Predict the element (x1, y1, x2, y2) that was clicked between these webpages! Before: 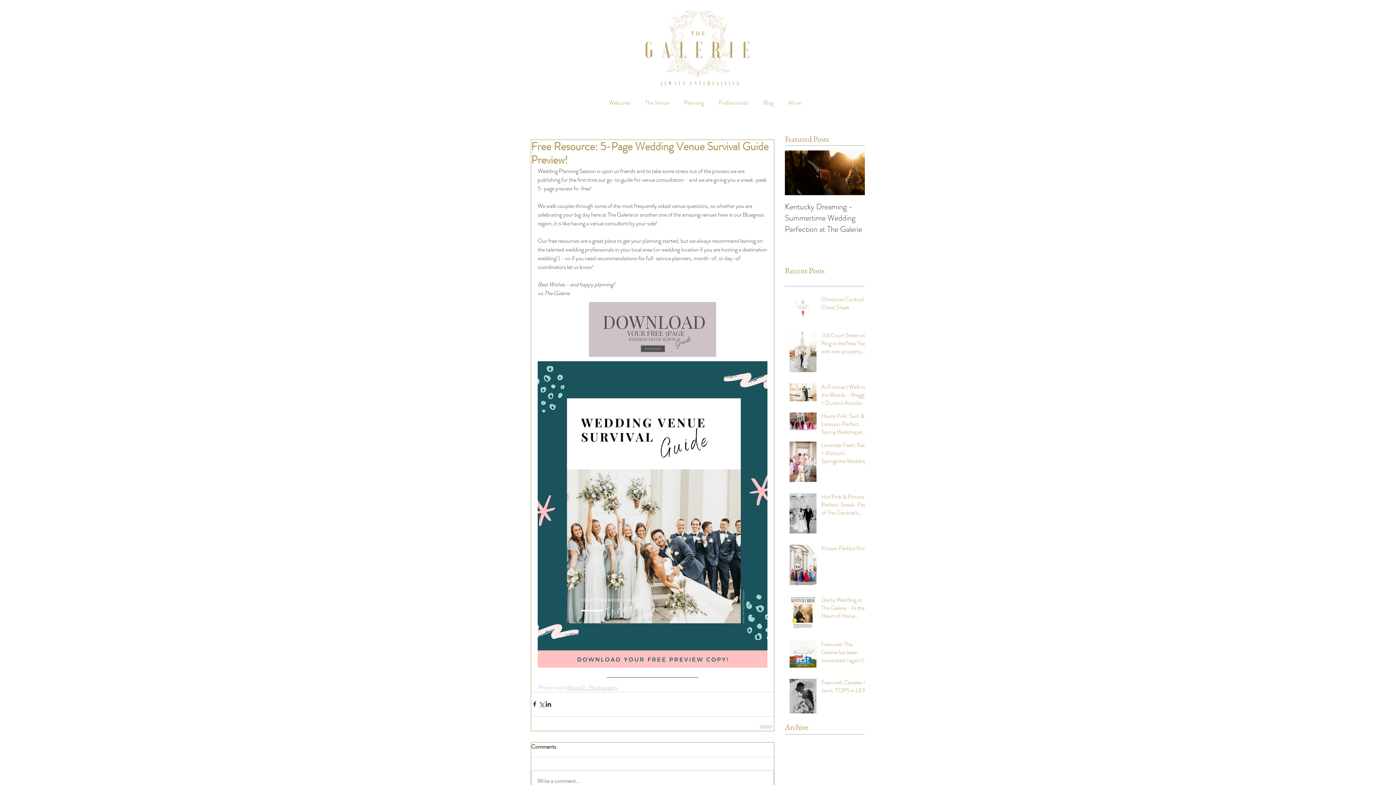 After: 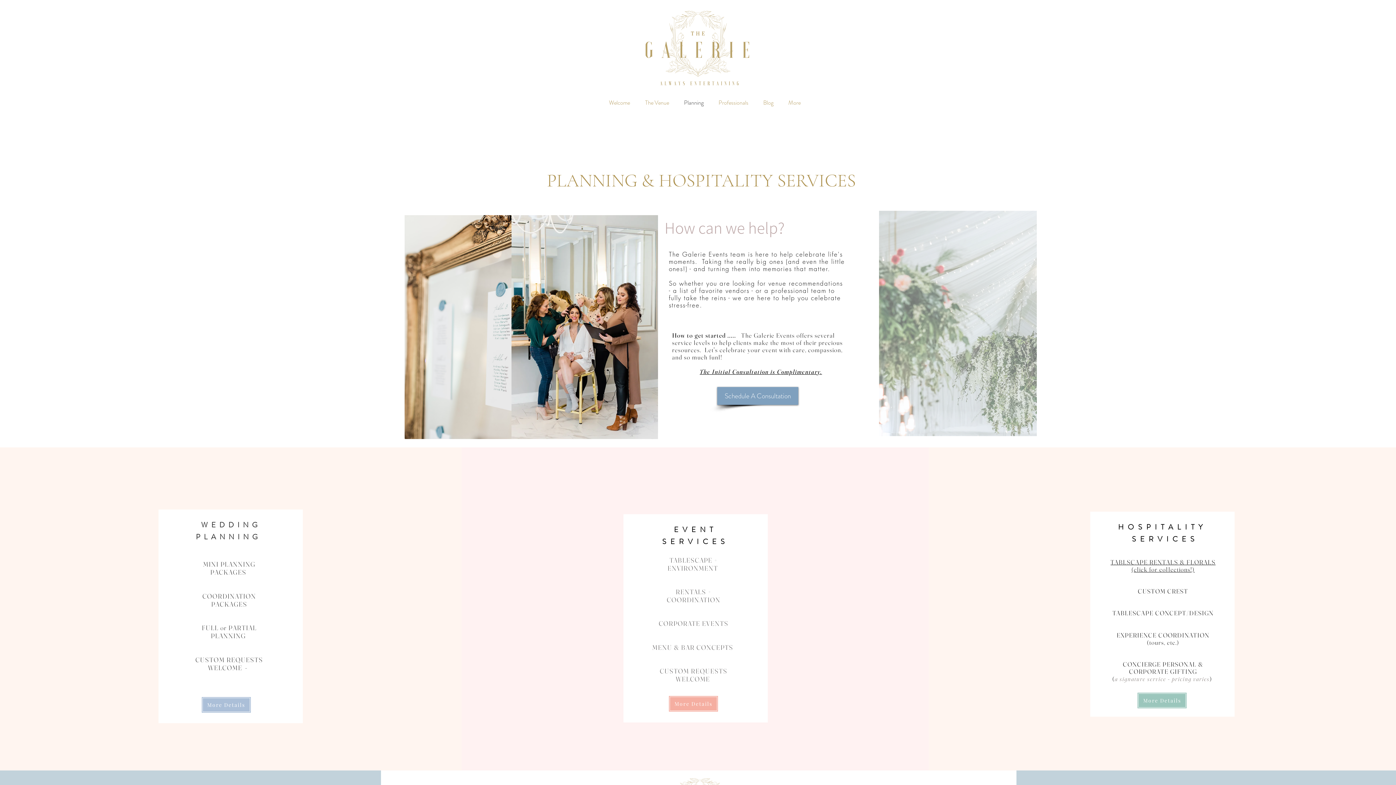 Action: bbox: (676, 93, 711, 112) label: Planning